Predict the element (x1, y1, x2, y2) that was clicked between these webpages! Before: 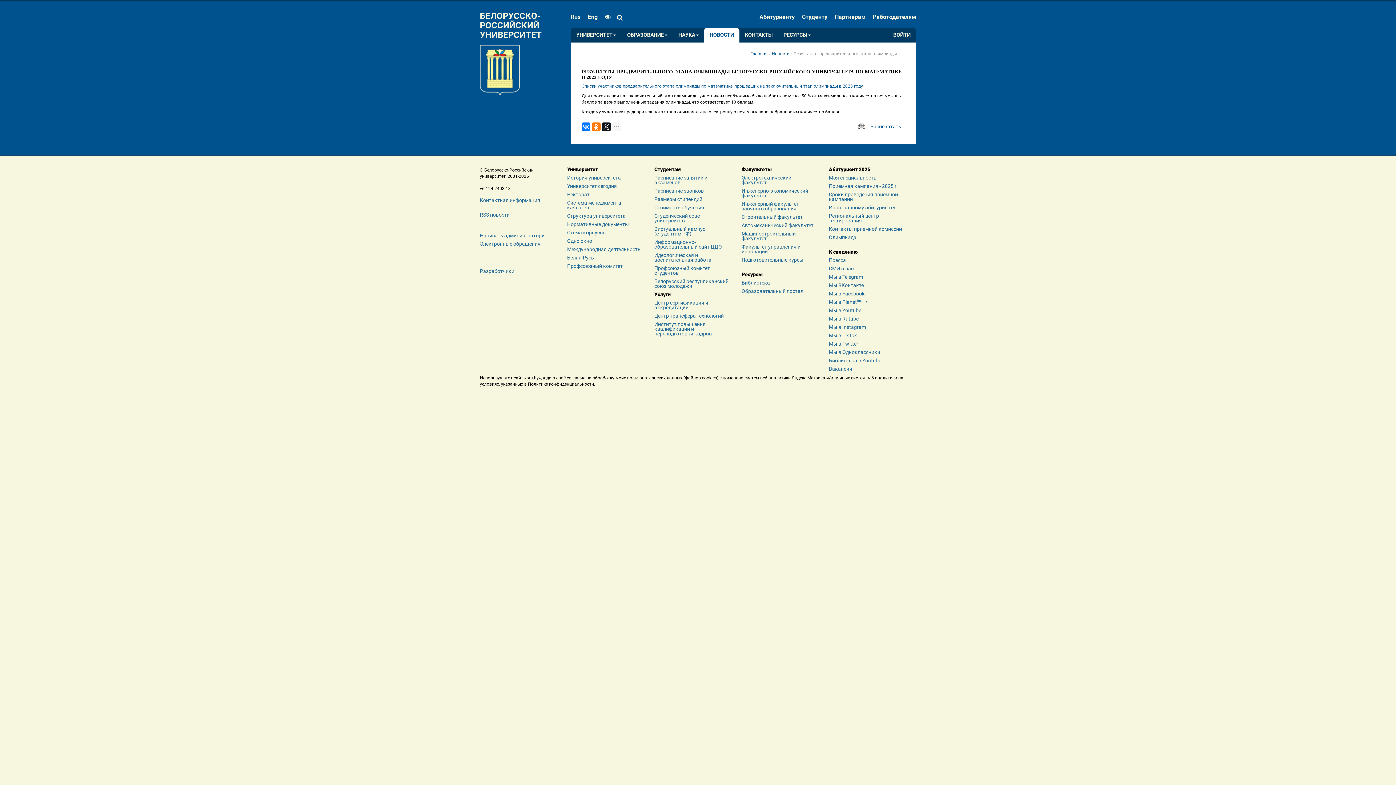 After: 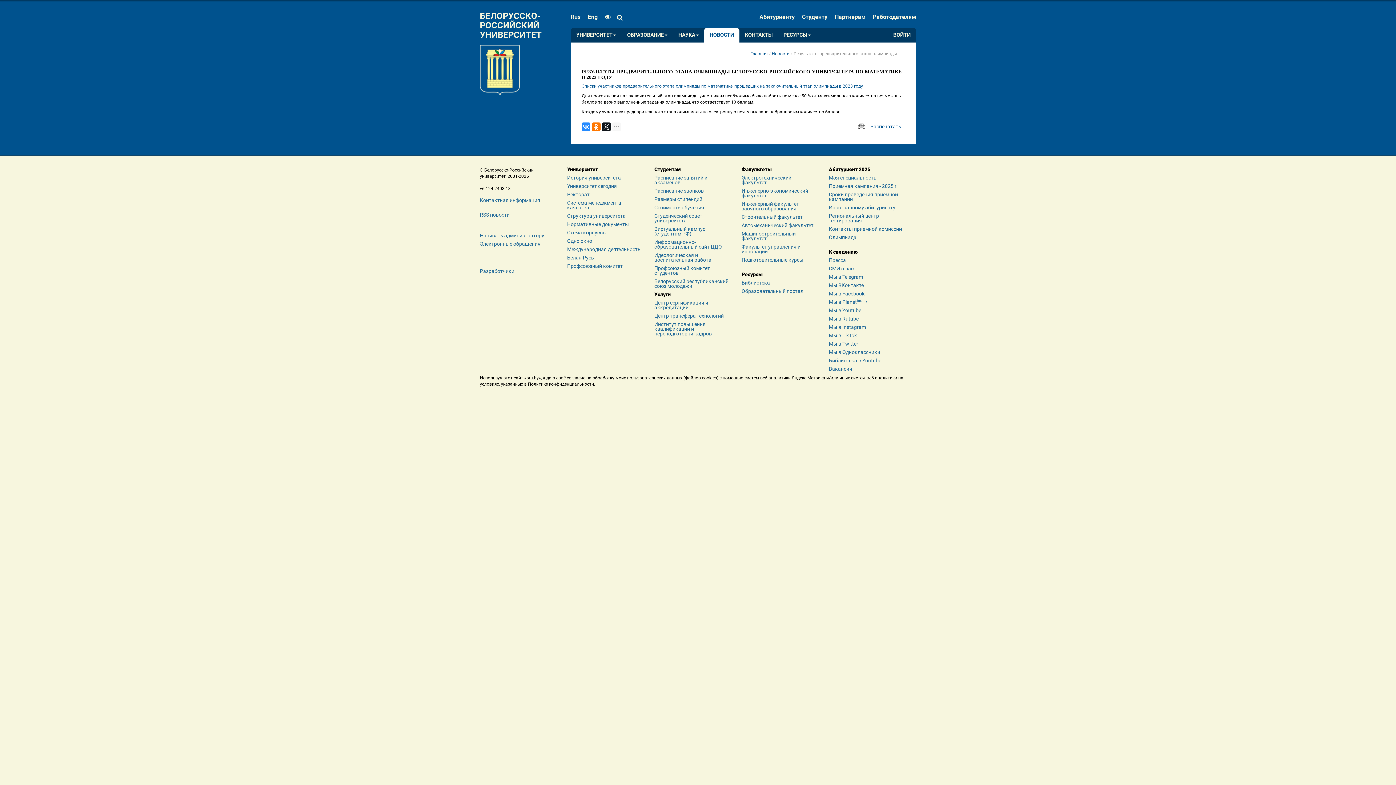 Action: bbox: (581, 122, 590, 131)